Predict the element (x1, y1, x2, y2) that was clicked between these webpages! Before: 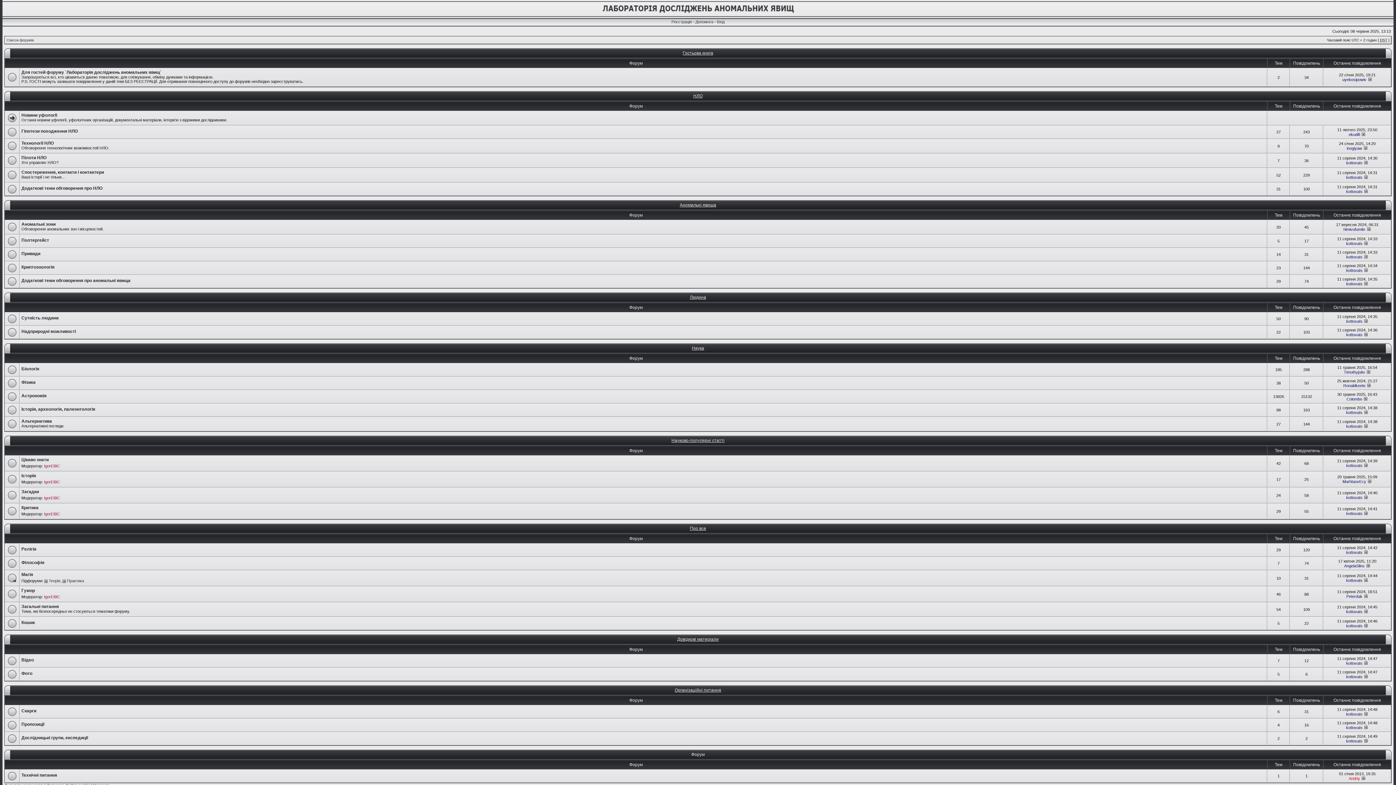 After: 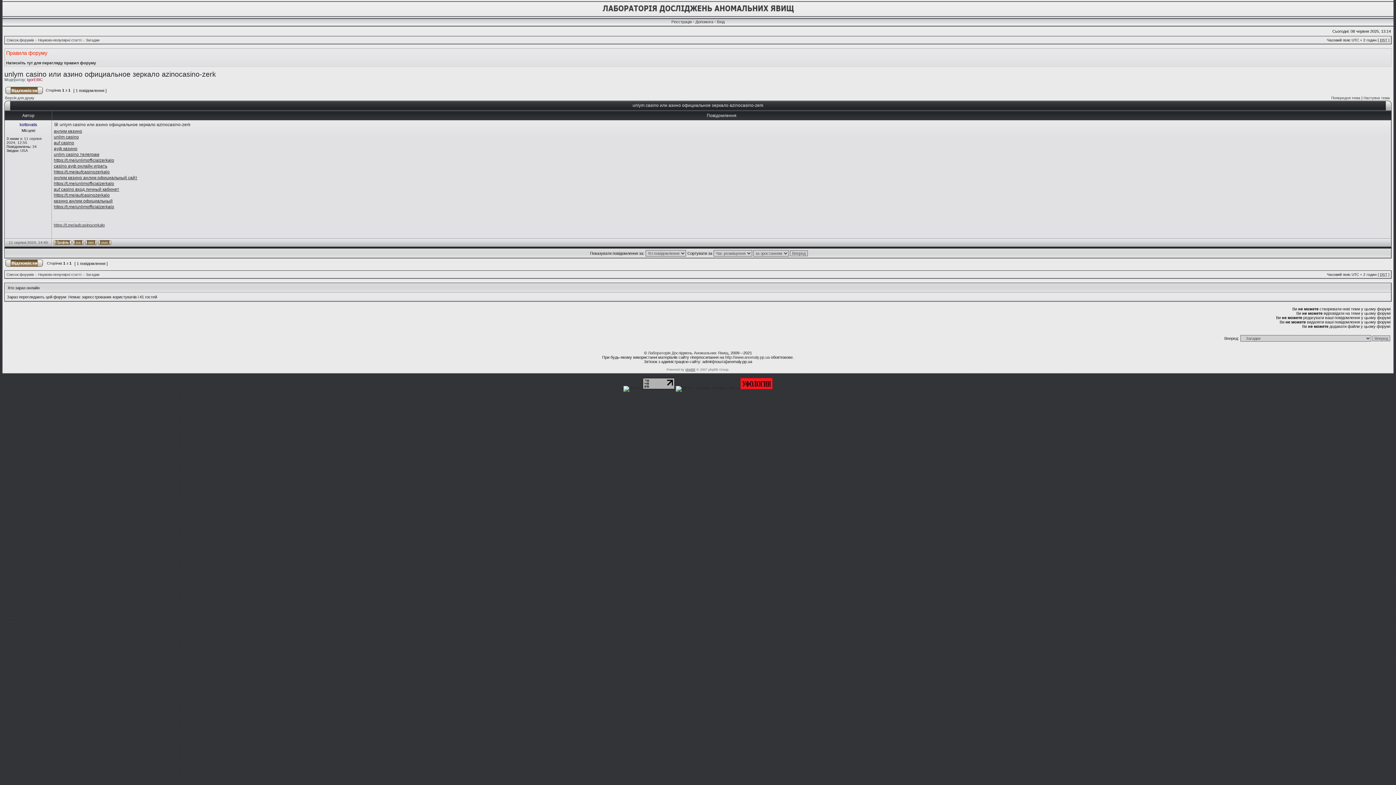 Action: bbox: (1364, 495, 1368, 500)